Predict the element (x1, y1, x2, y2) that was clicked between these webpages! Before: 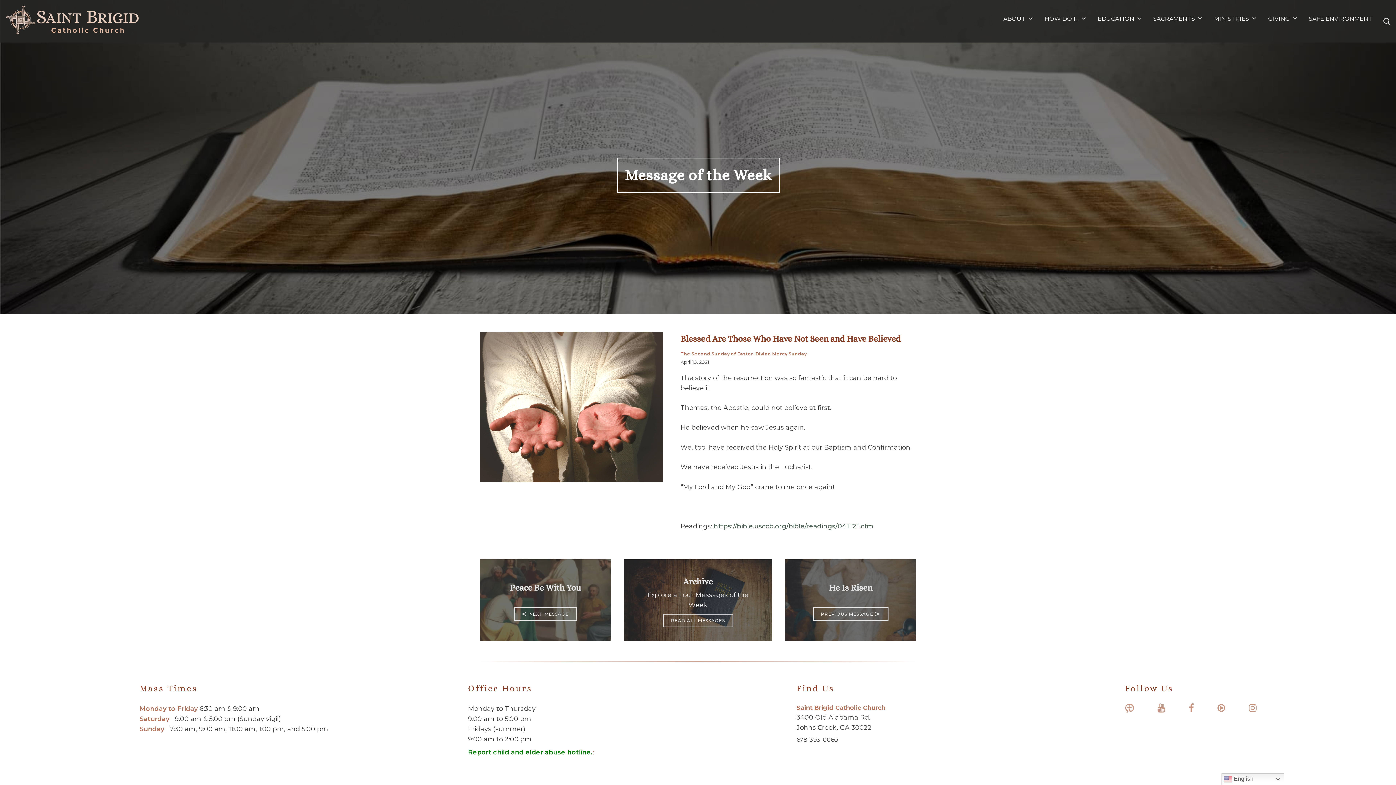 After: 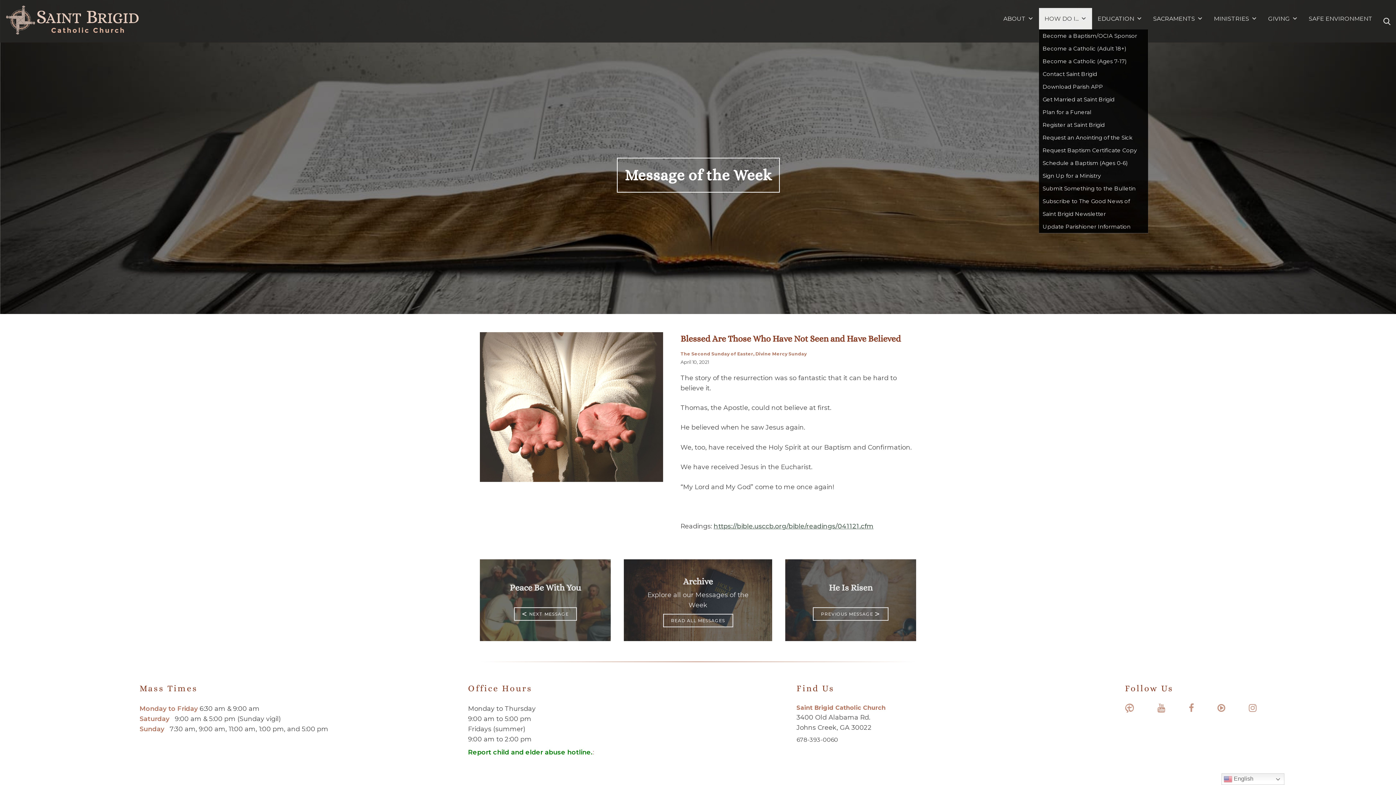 Action: bbox: (1039, 8, 1092, 29) label: HOW DO I...